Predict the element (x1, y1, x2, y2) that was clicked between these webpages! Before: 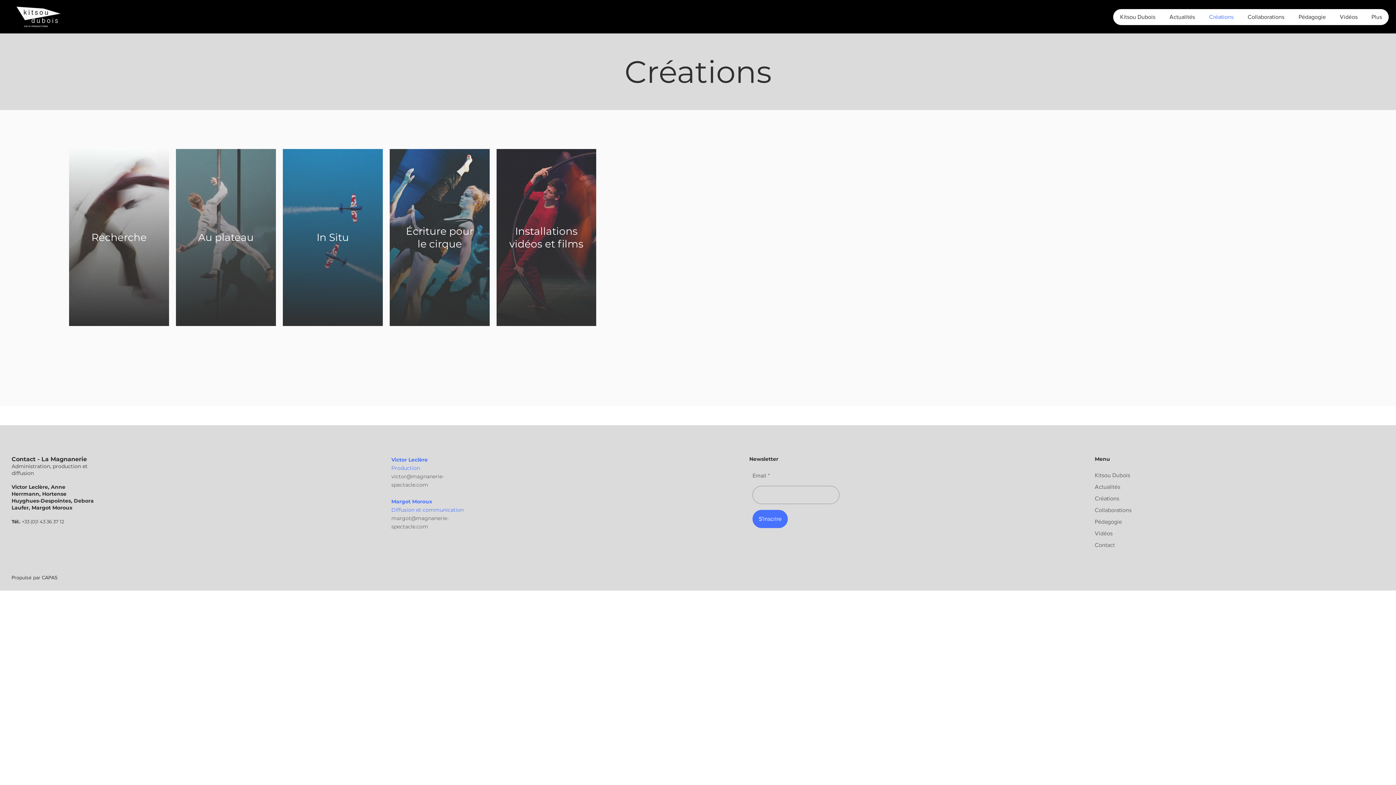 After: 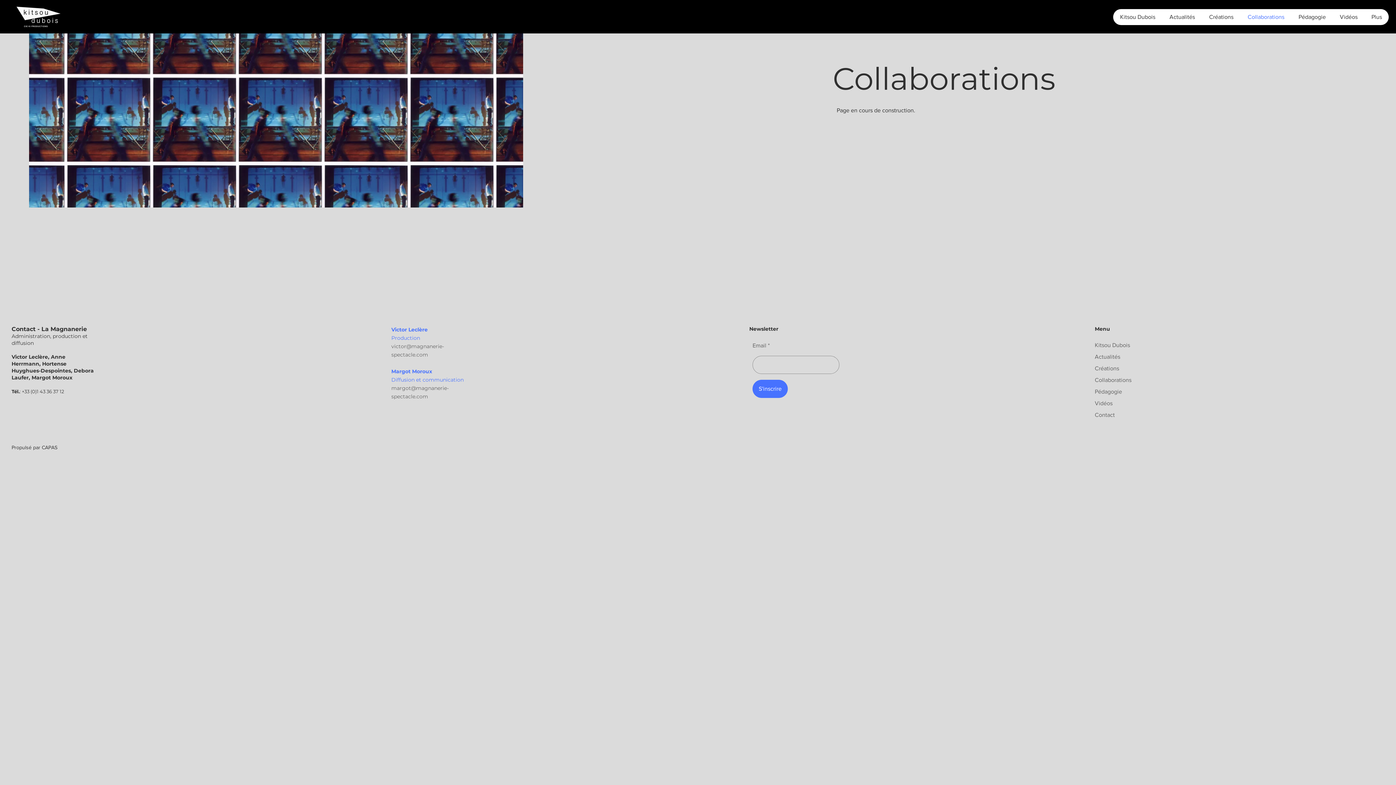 Action: bbox: (1095, 507, 1131, 513) label: Collaborations